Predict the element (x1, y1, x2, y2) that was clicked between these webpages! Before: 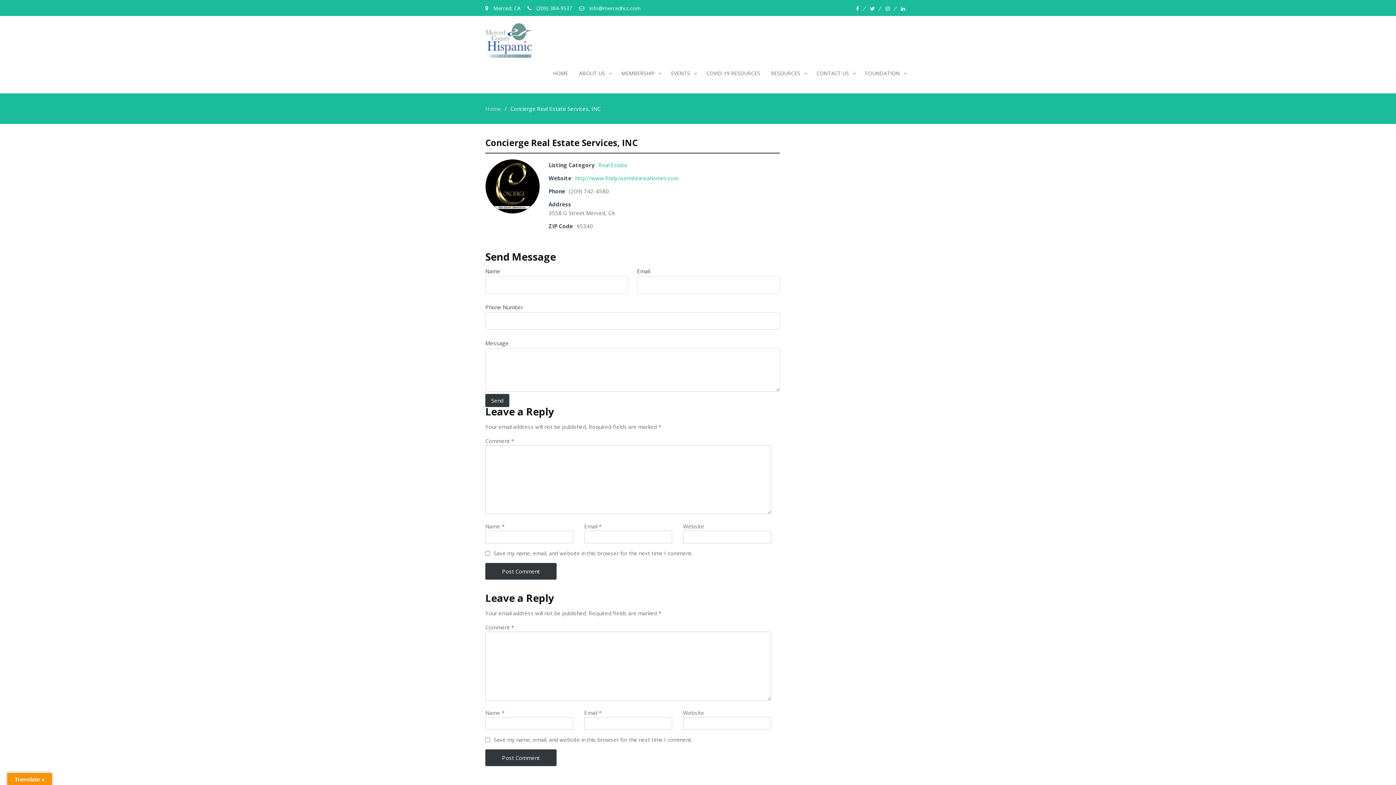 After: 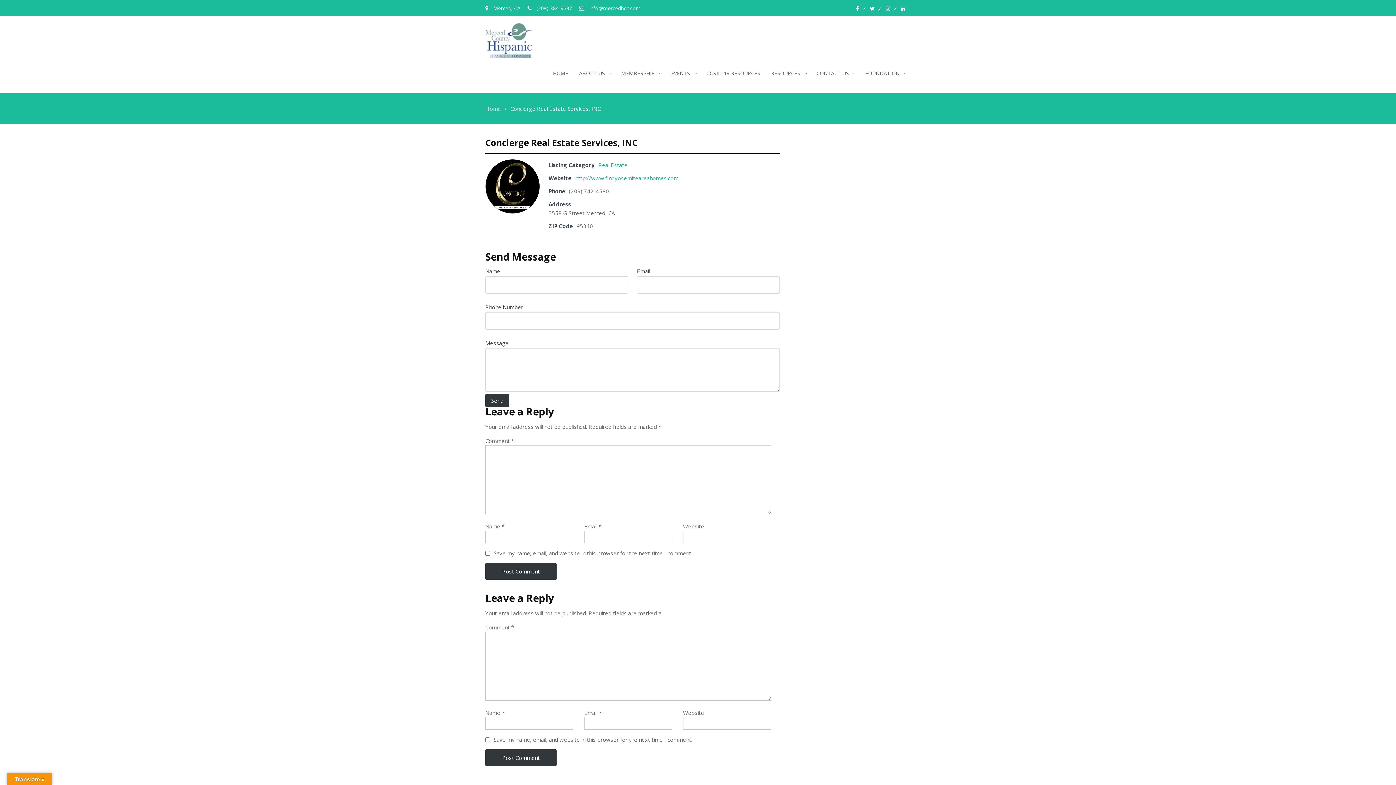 Action: bbox: (864, 6, 880, 11) label: twitter